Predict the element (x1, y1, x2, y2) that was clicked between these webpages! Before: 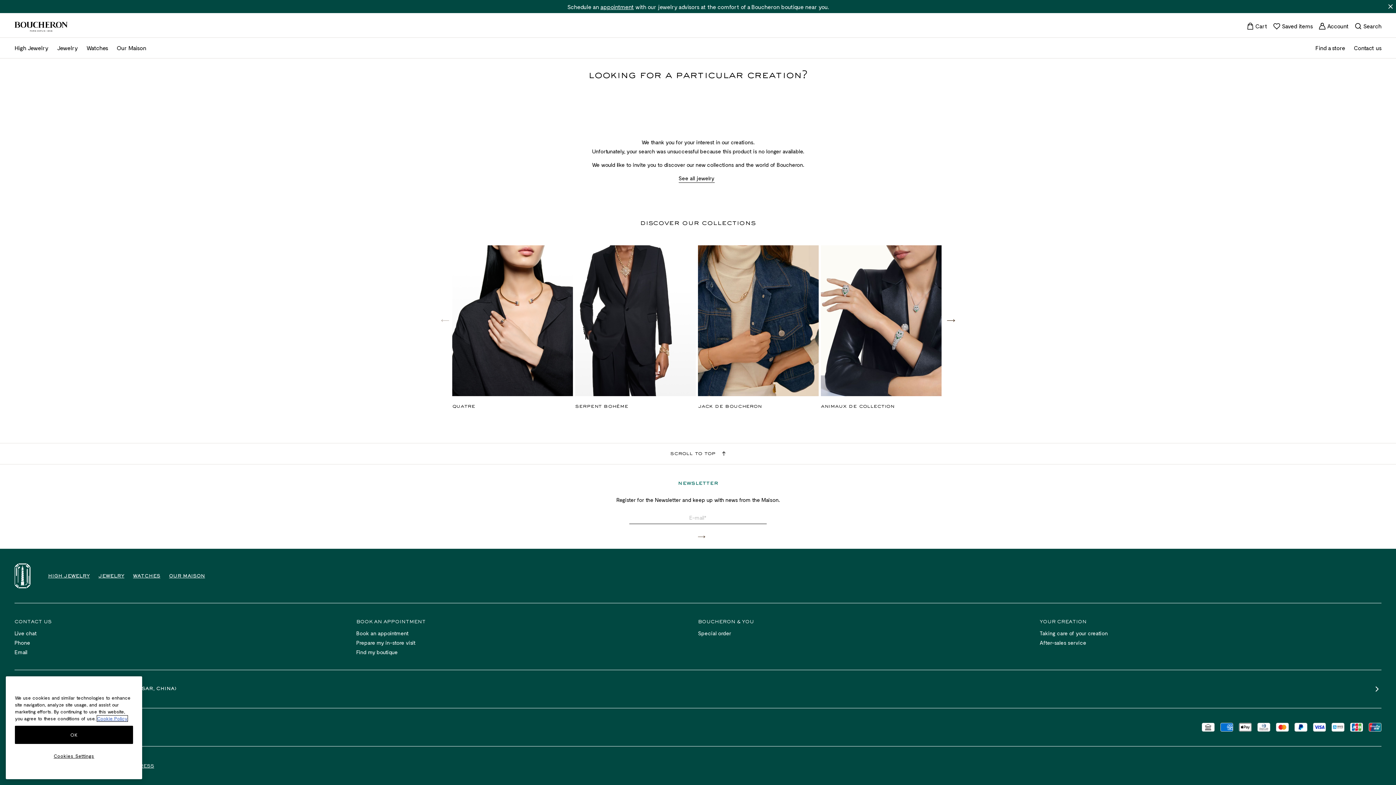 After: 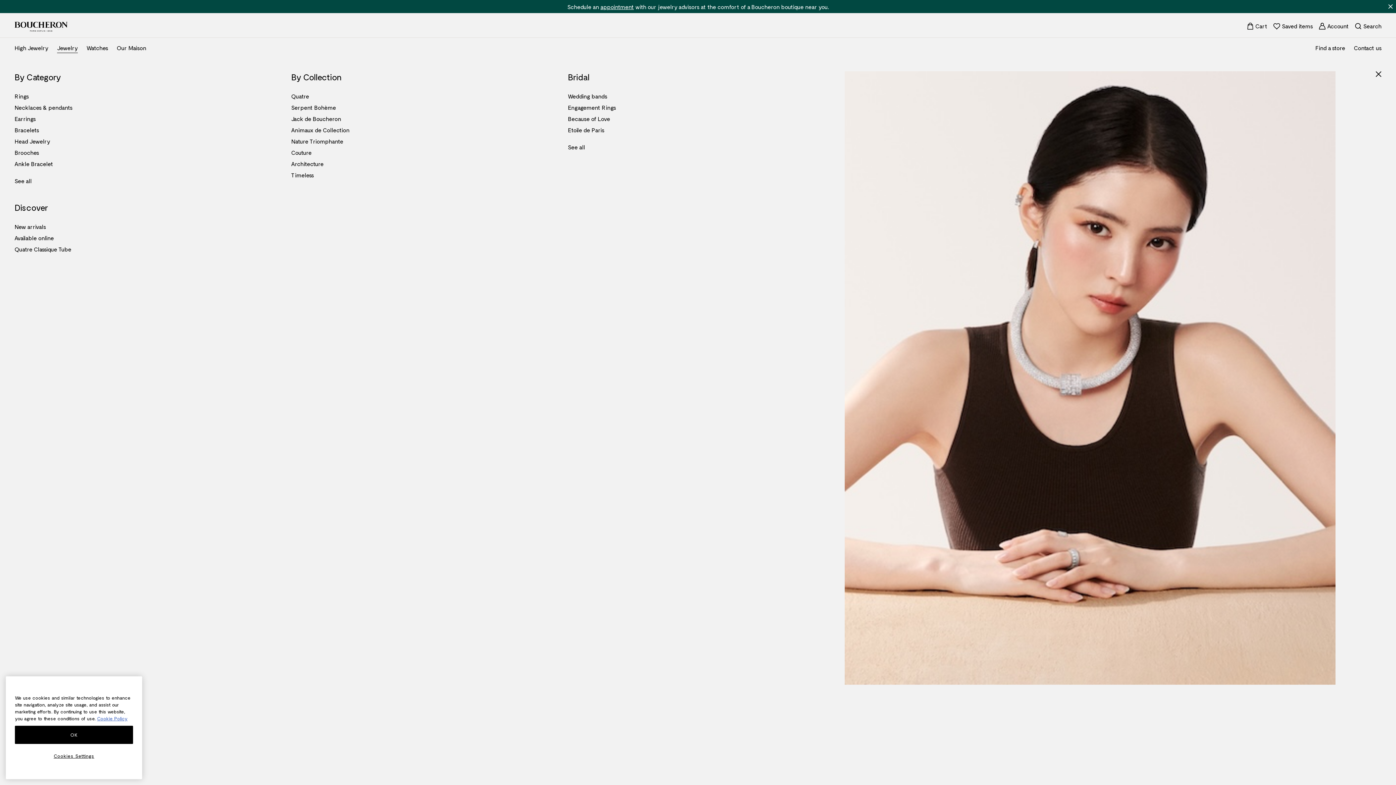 Action: bbox: (57, 43, 77, 52) label: Jewelry